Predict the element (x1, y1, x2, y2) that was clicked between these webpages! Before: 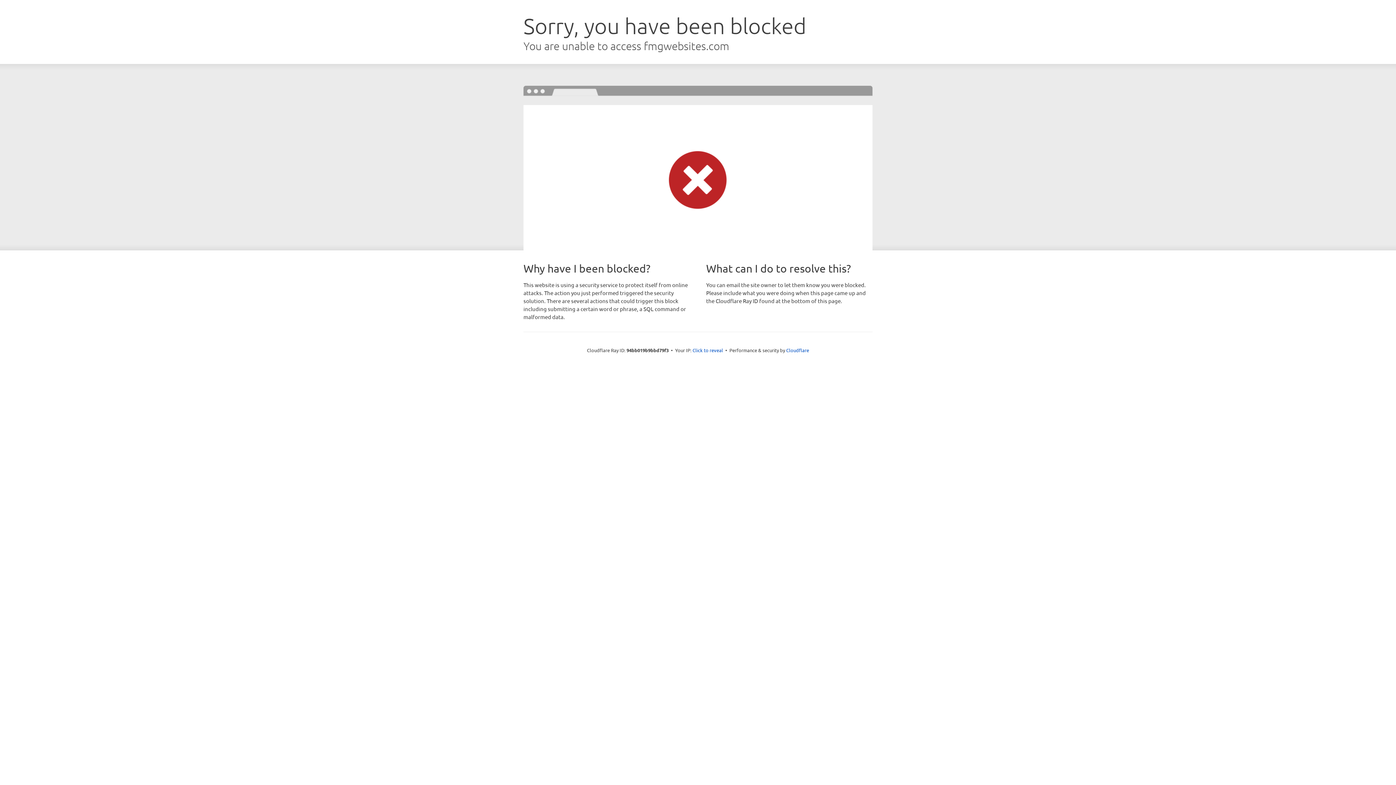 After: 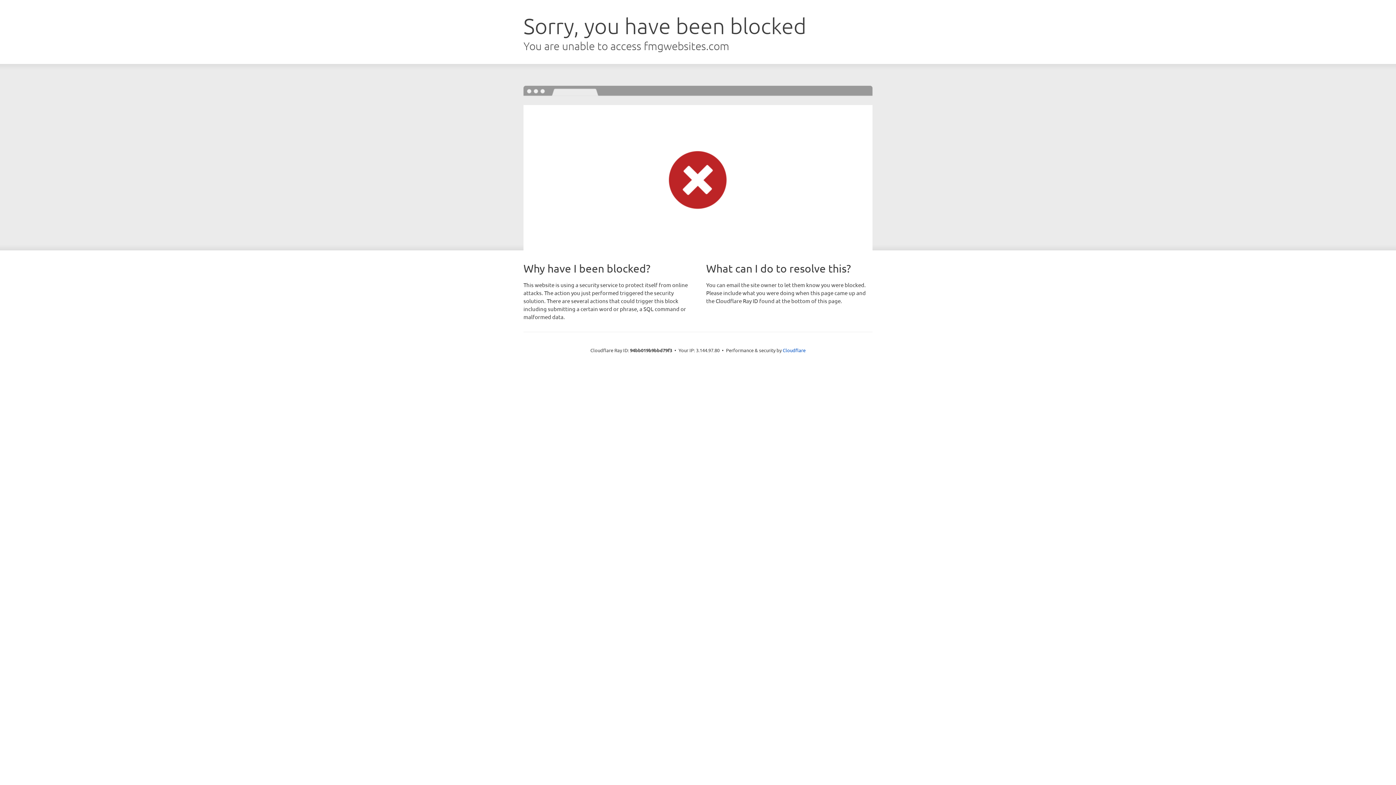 Action: label: Click to reveal bbox: (692, 346, 723, 353)